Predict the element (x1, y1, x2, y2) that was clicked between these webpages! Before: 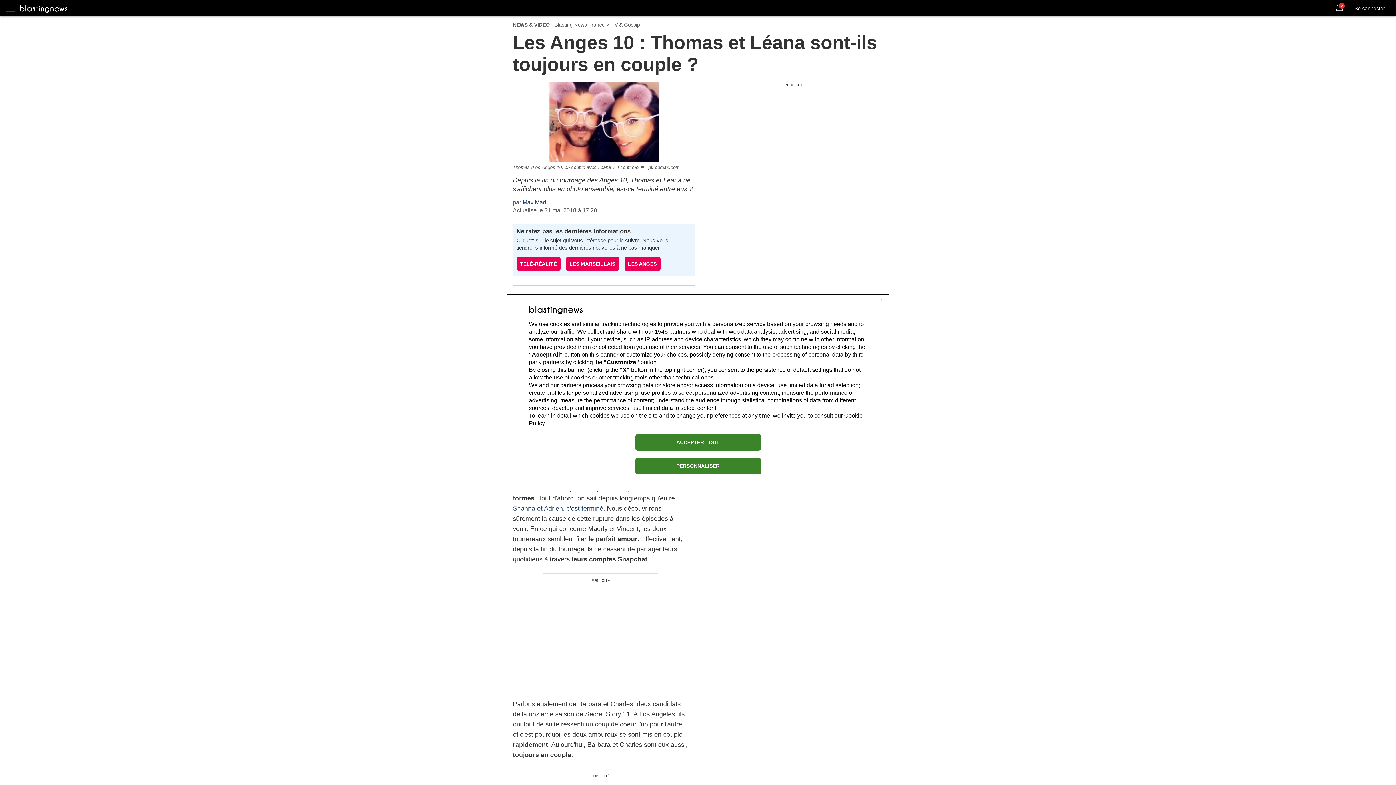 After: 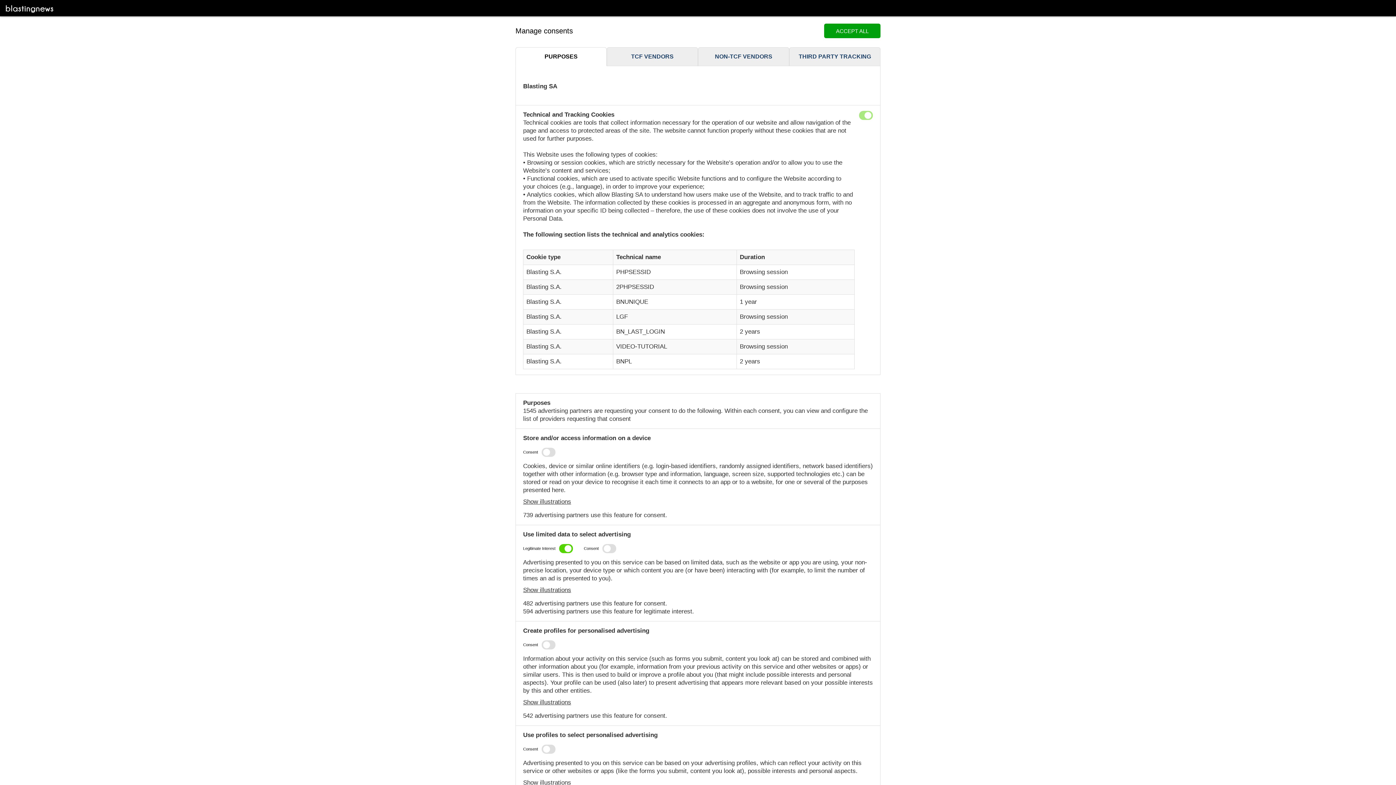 Action: label: PERSONNALISER bbox: (635, 458, 760, 474)